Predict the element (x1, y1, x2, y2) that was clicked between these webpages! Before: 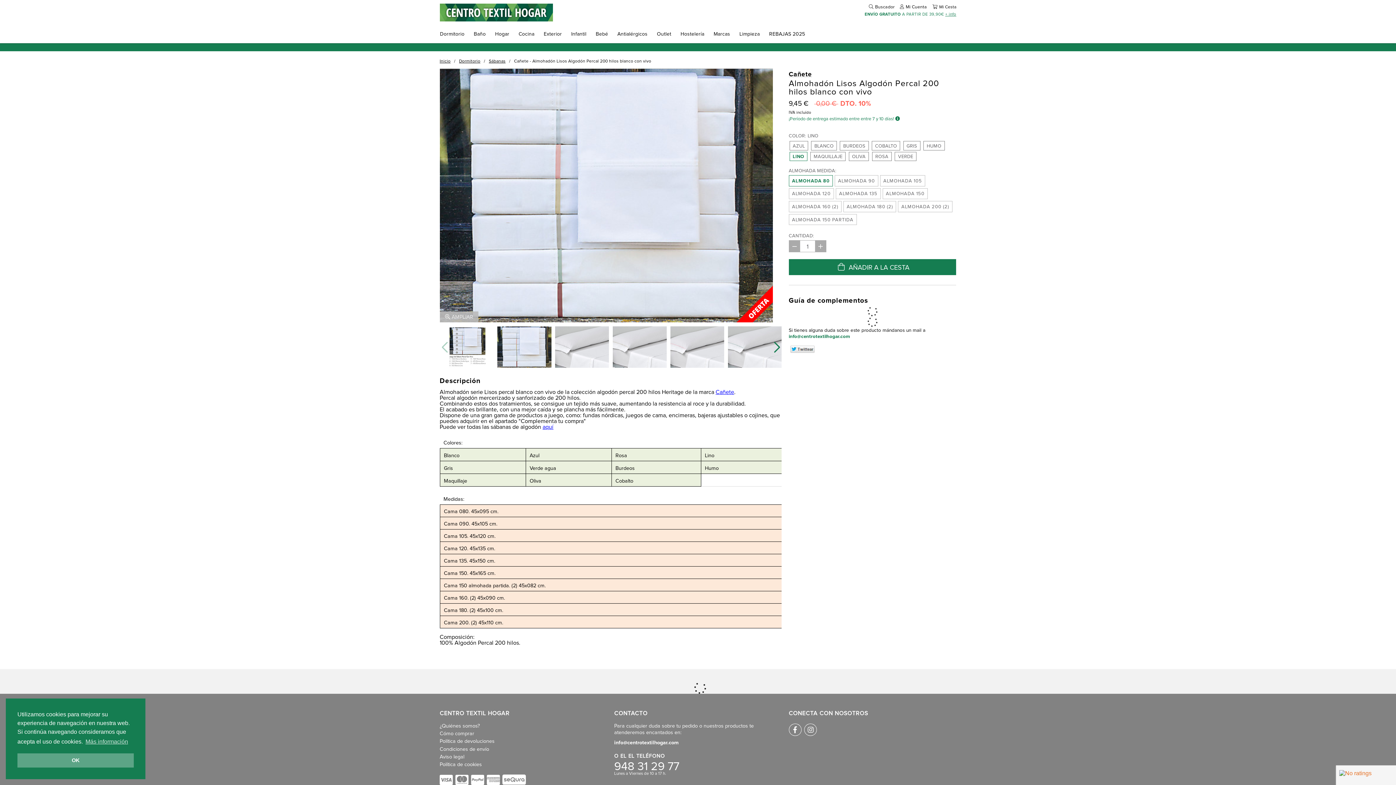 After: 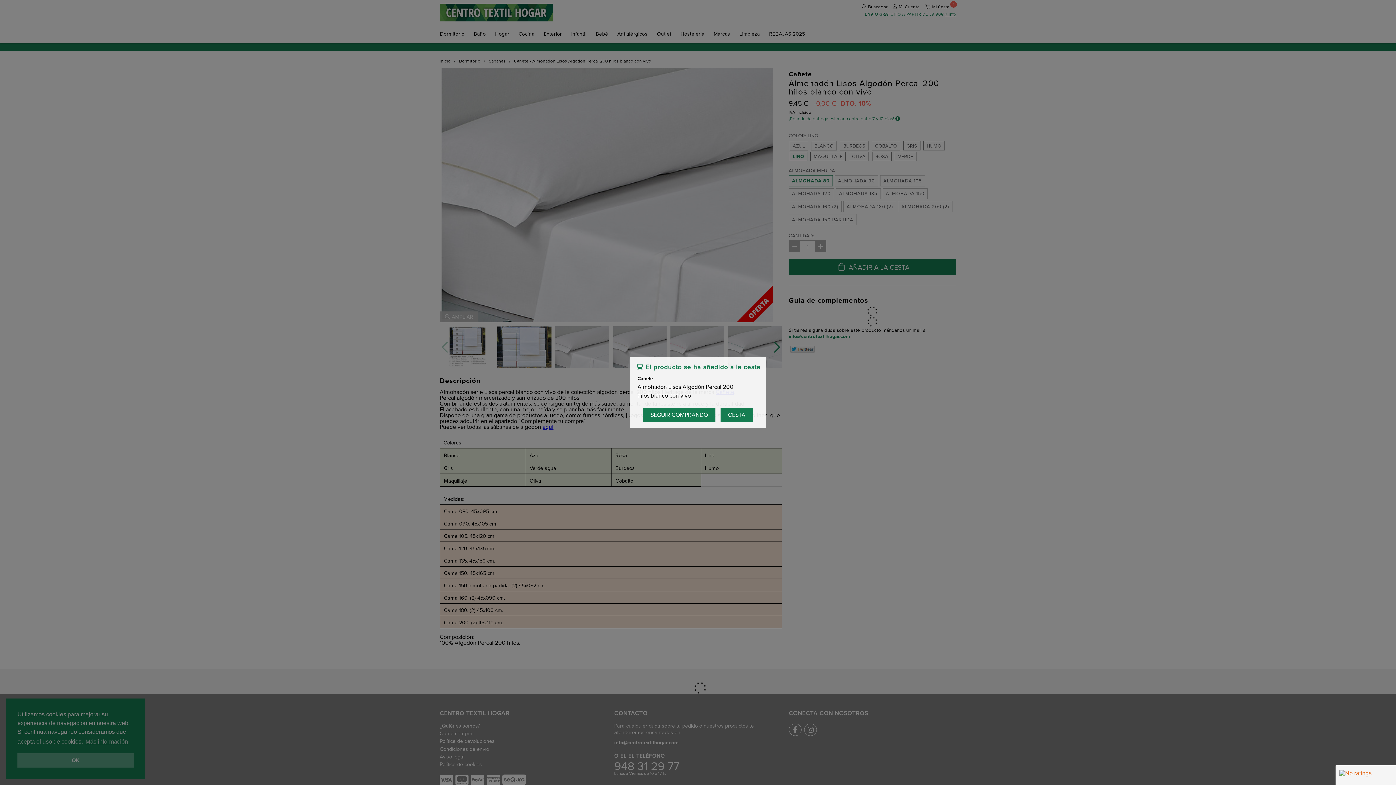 Action: label:  AÑADIR A LA CESTA bbox: (788, 259, 956, 275)